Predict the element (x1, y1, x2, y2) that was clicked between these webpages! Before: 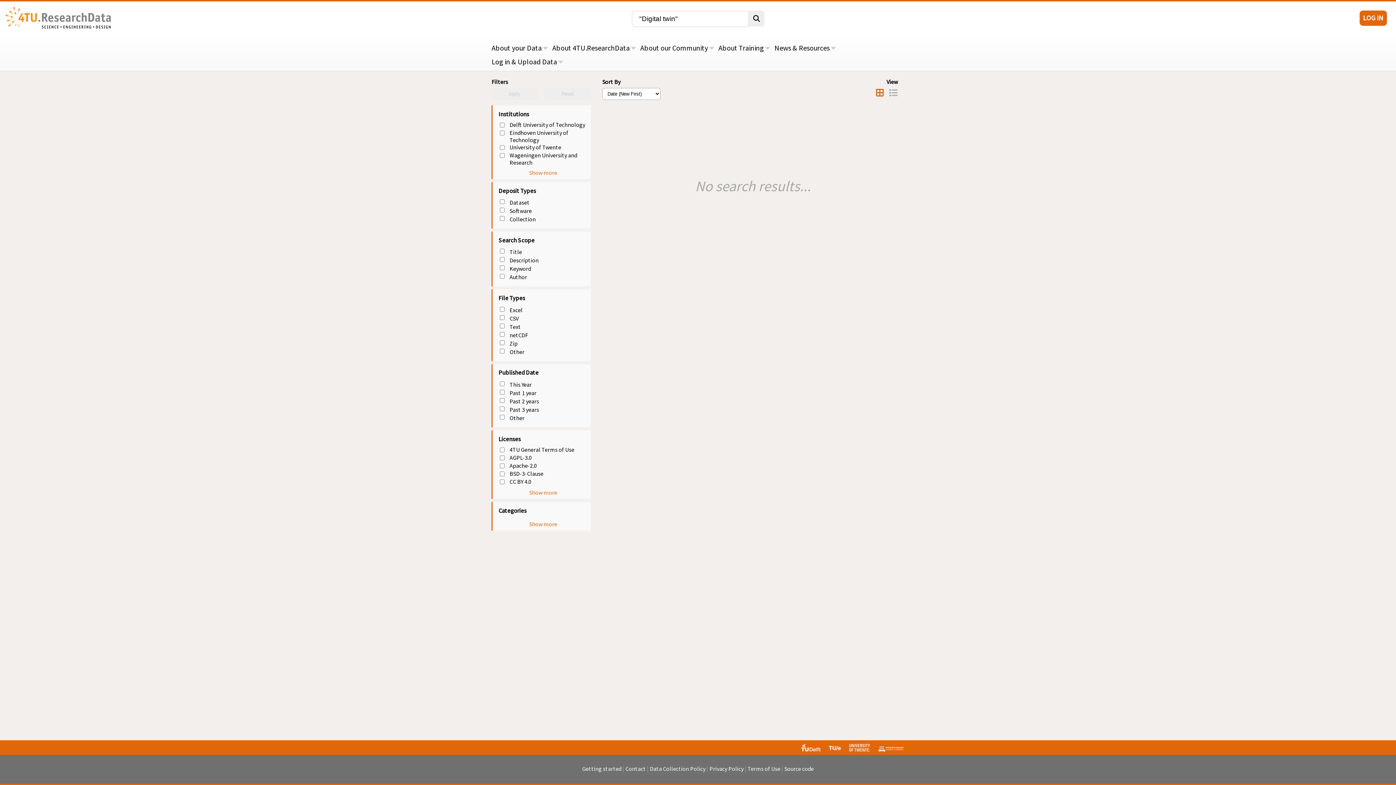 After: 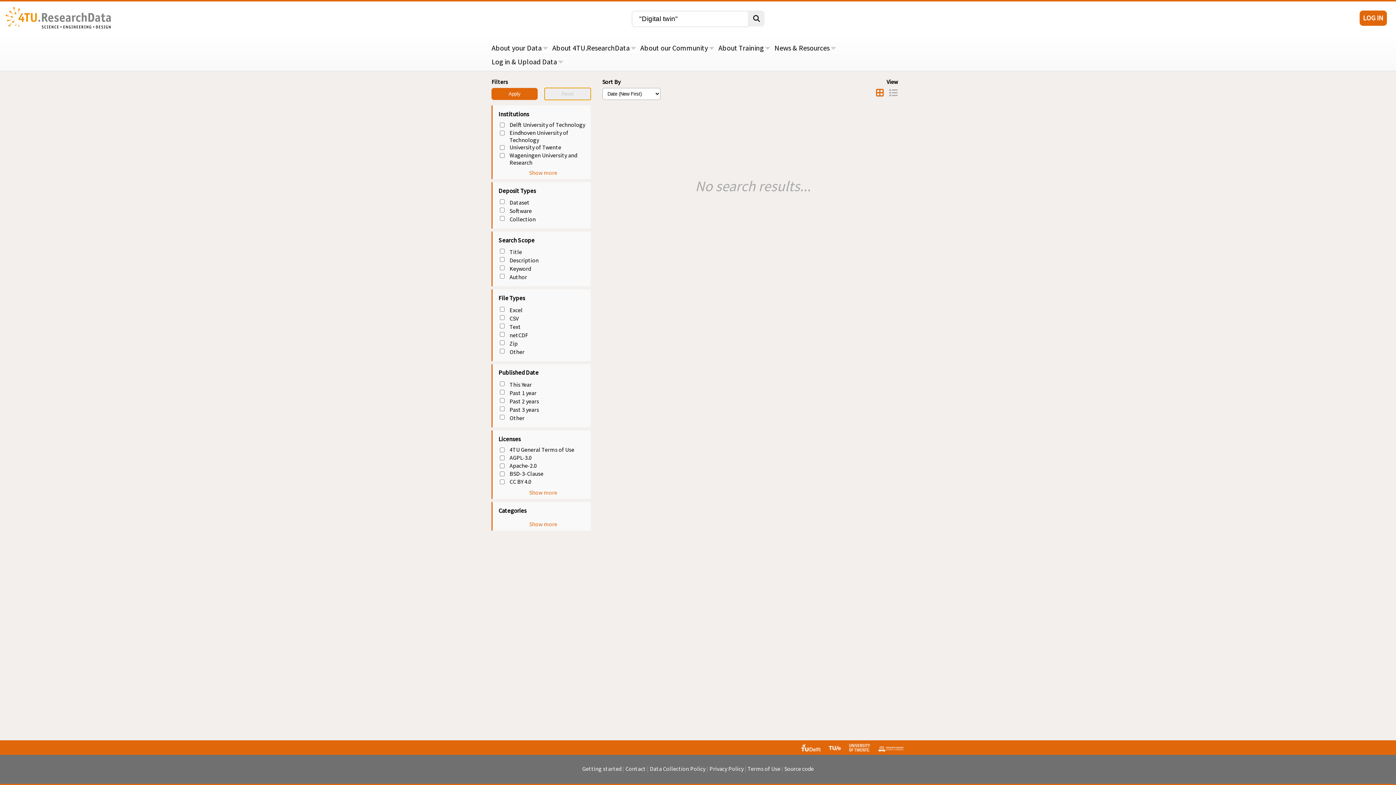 Action: bbox: (544, 87, 590, 100) label: Reset